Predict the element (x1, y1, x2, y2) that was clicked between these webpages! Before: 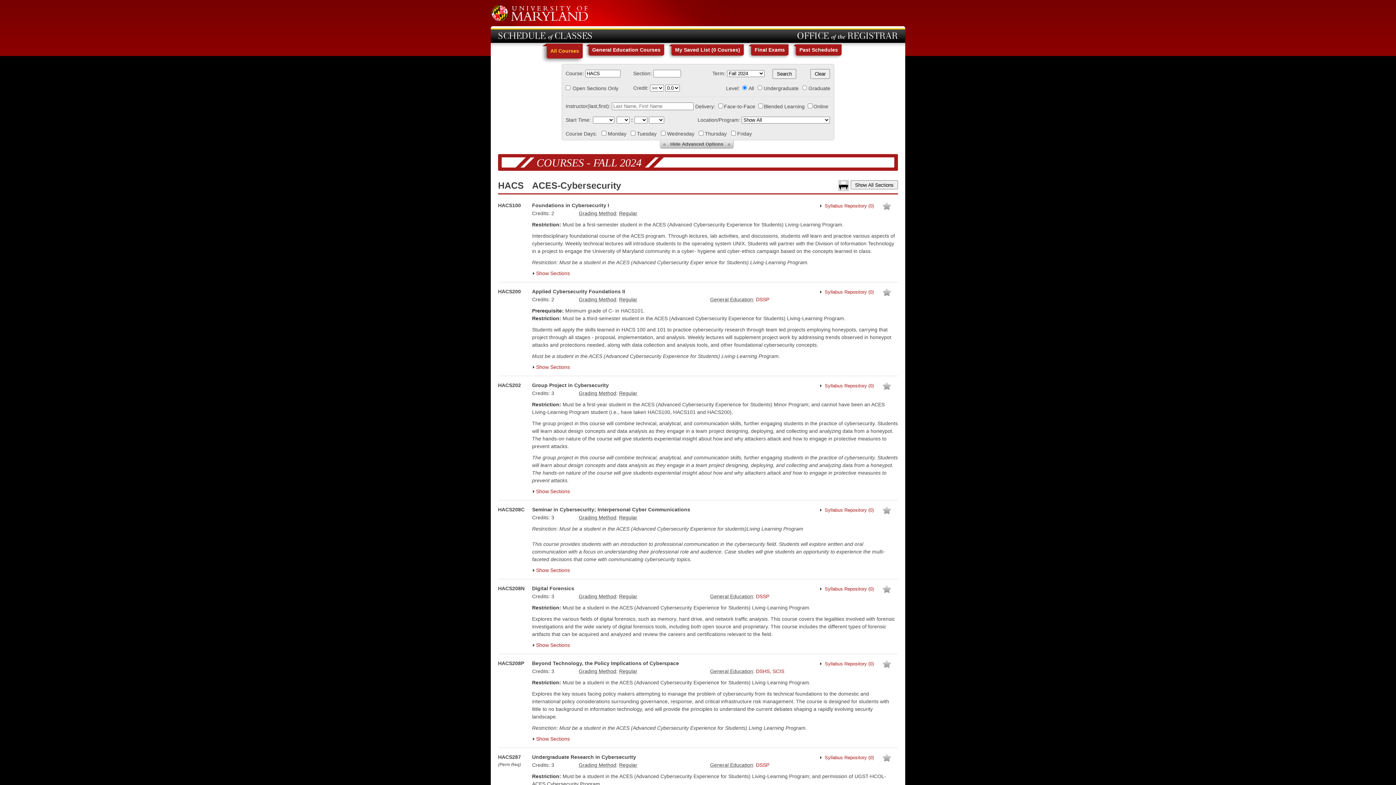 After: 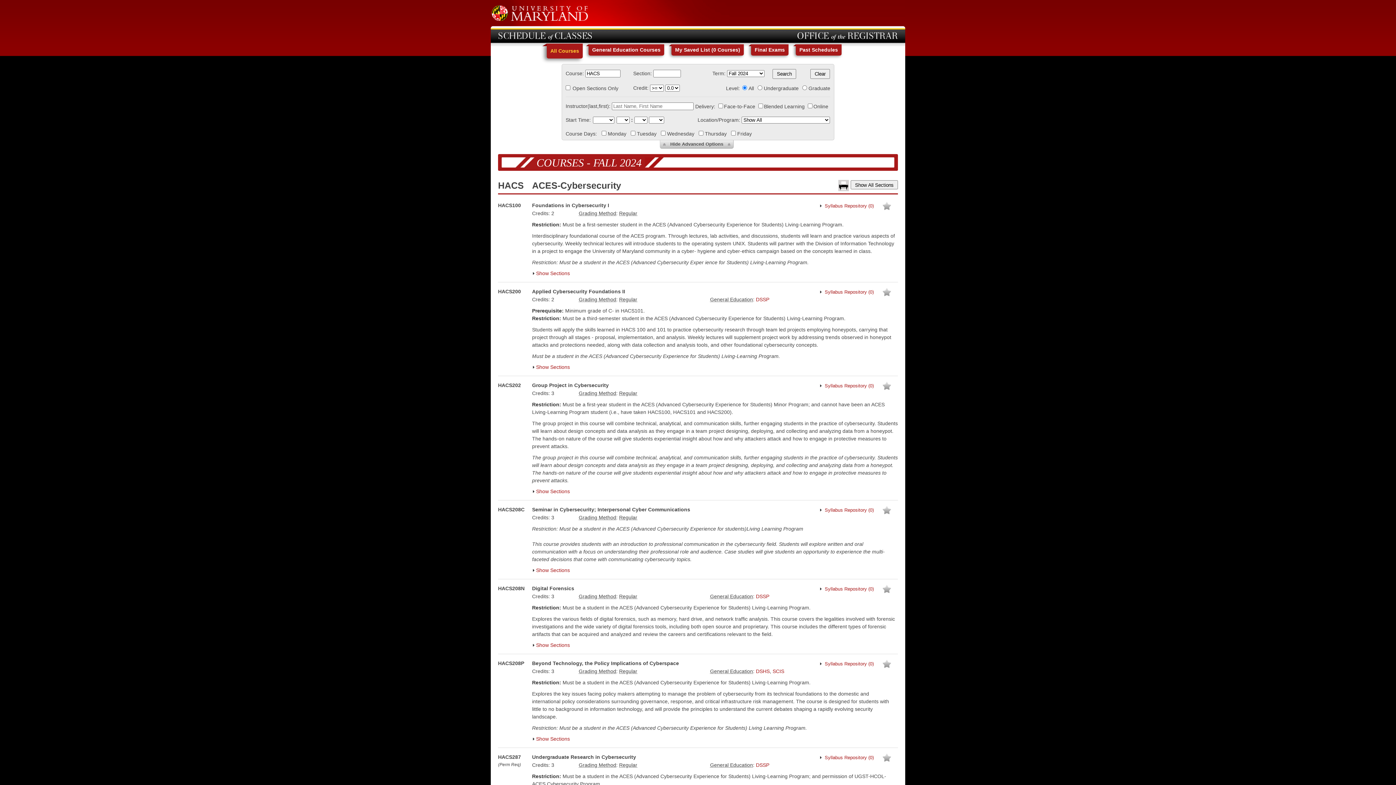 Action: bbox: (838, 182, 849, 193)